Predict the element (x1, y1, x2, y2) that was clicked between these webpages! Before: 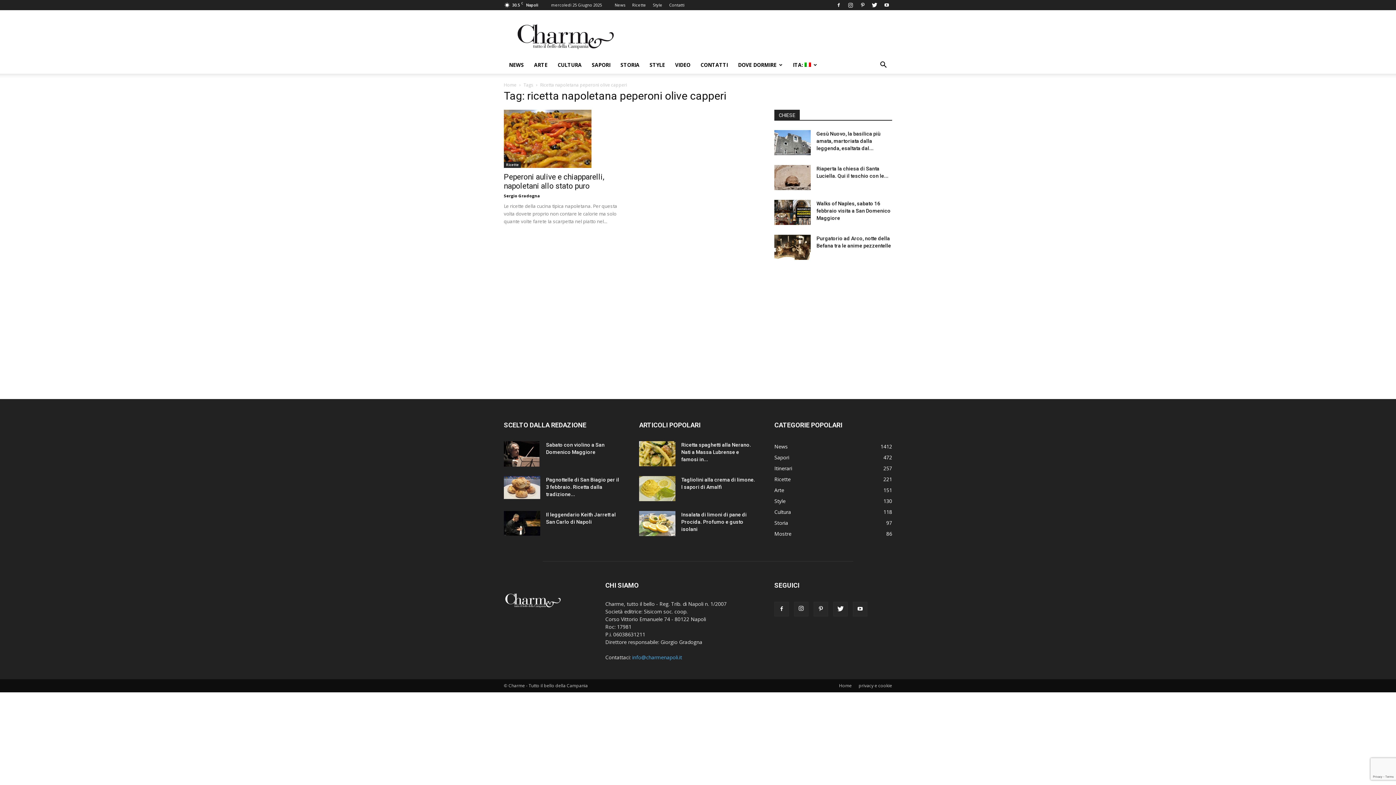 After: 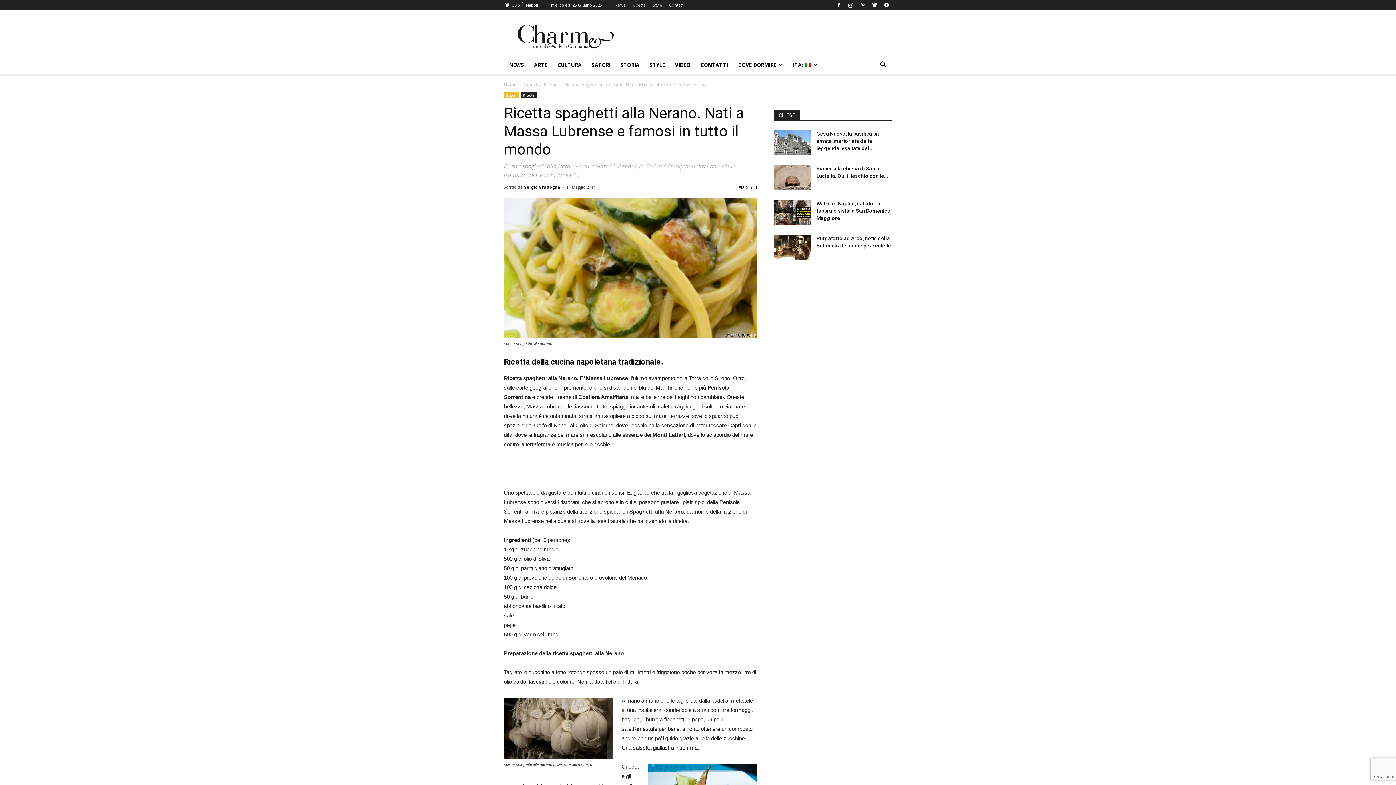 Action: label: Ricetta spaghetti alla Nerano. Nati a Massa Lubrense e famosi in... bbox: (681, 442, 751, 462)